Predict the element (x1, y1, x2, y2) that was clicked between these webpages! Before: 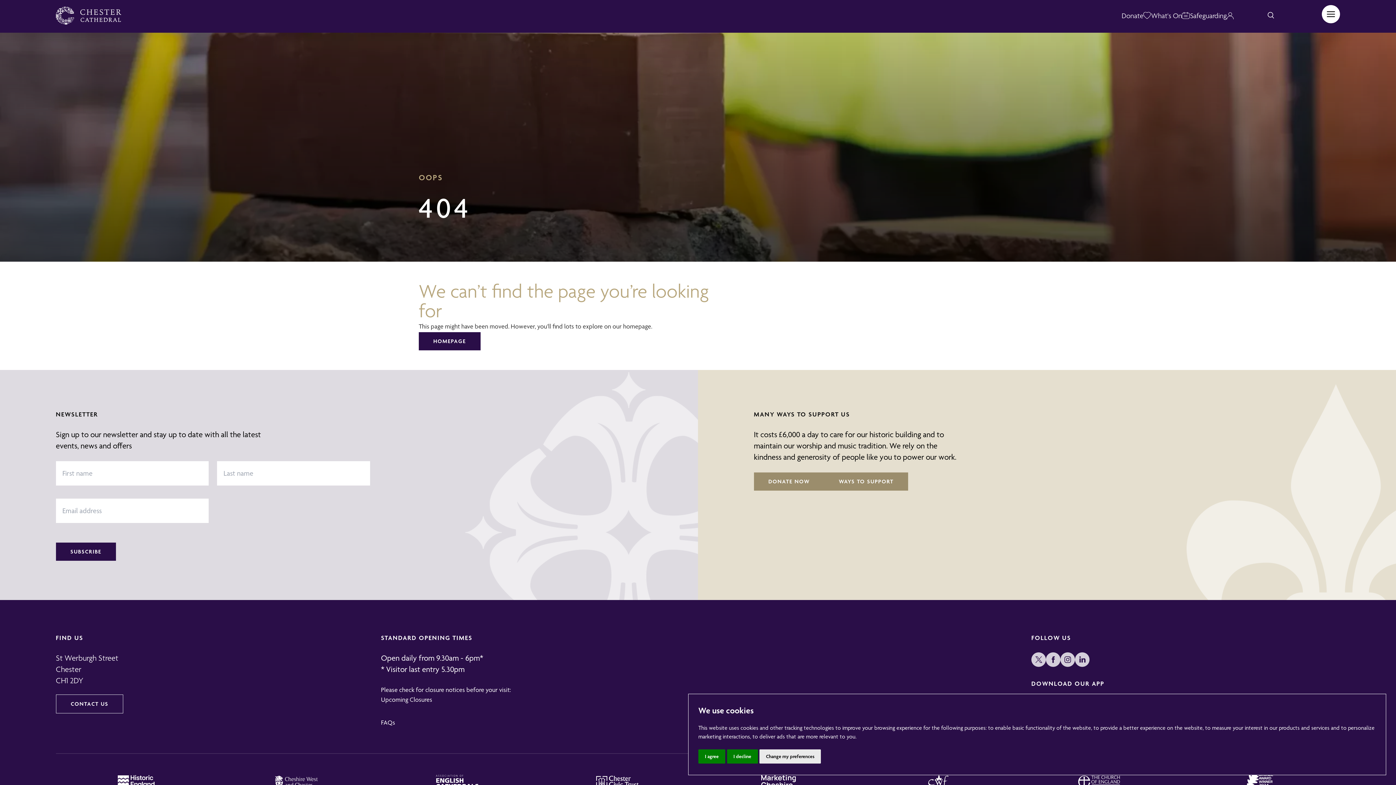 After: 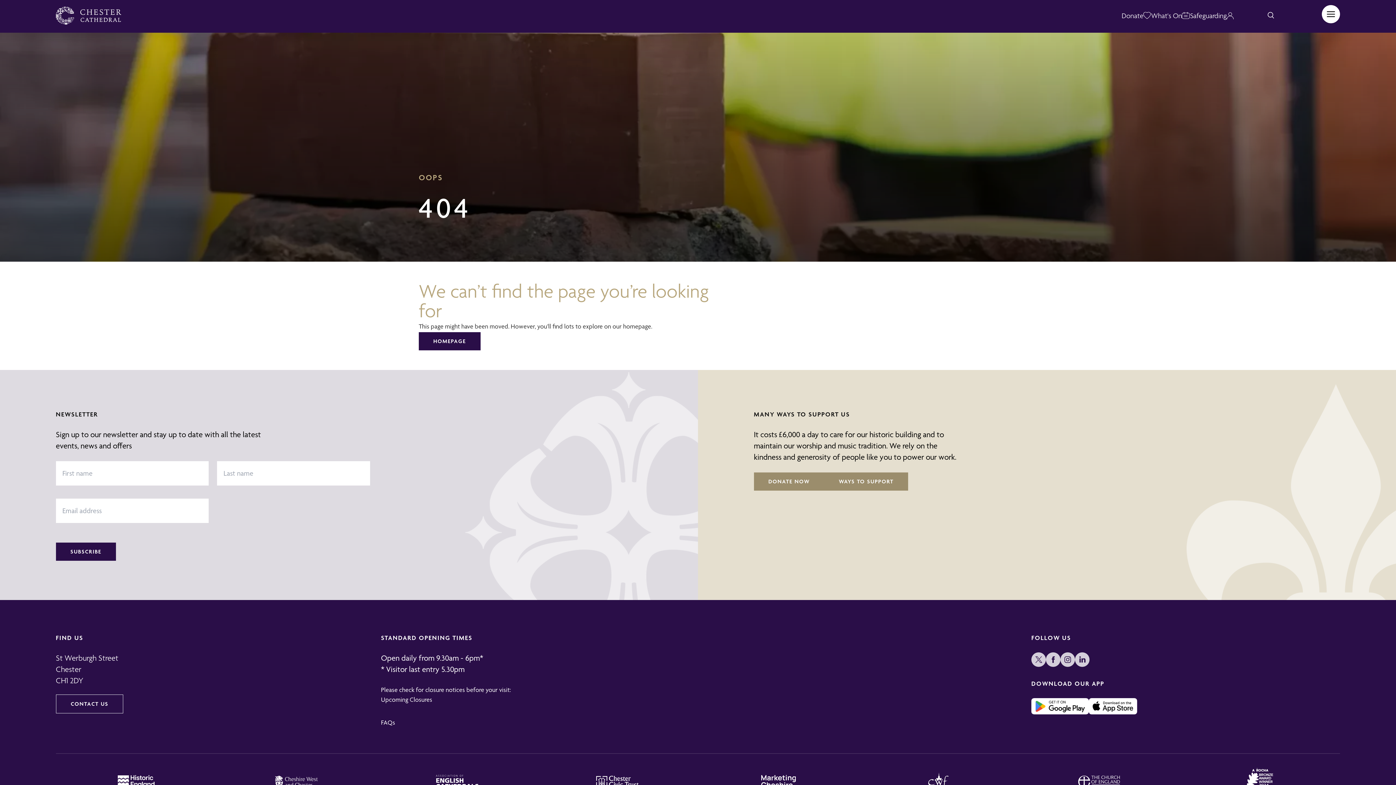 Action: label: I decline bbox: (727, 749, 758, 763)